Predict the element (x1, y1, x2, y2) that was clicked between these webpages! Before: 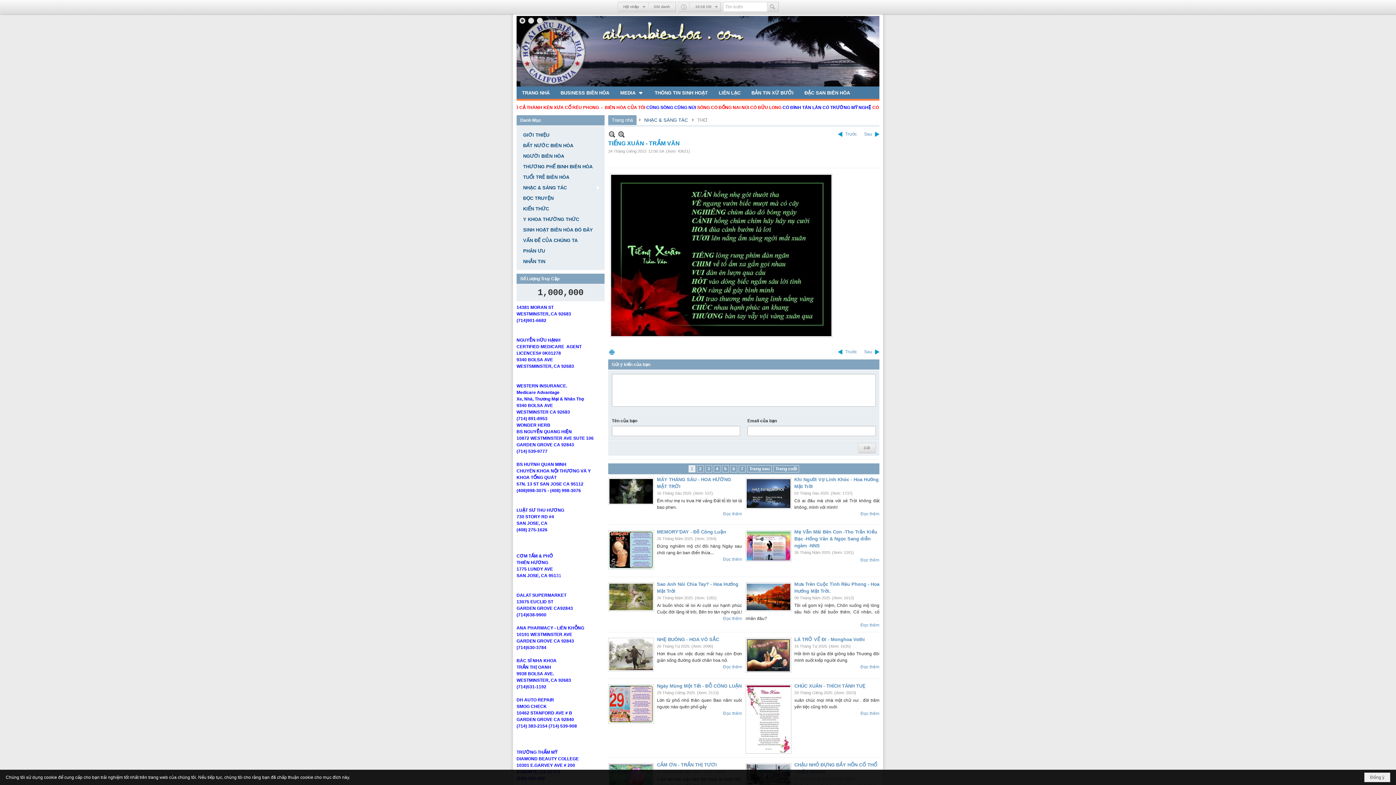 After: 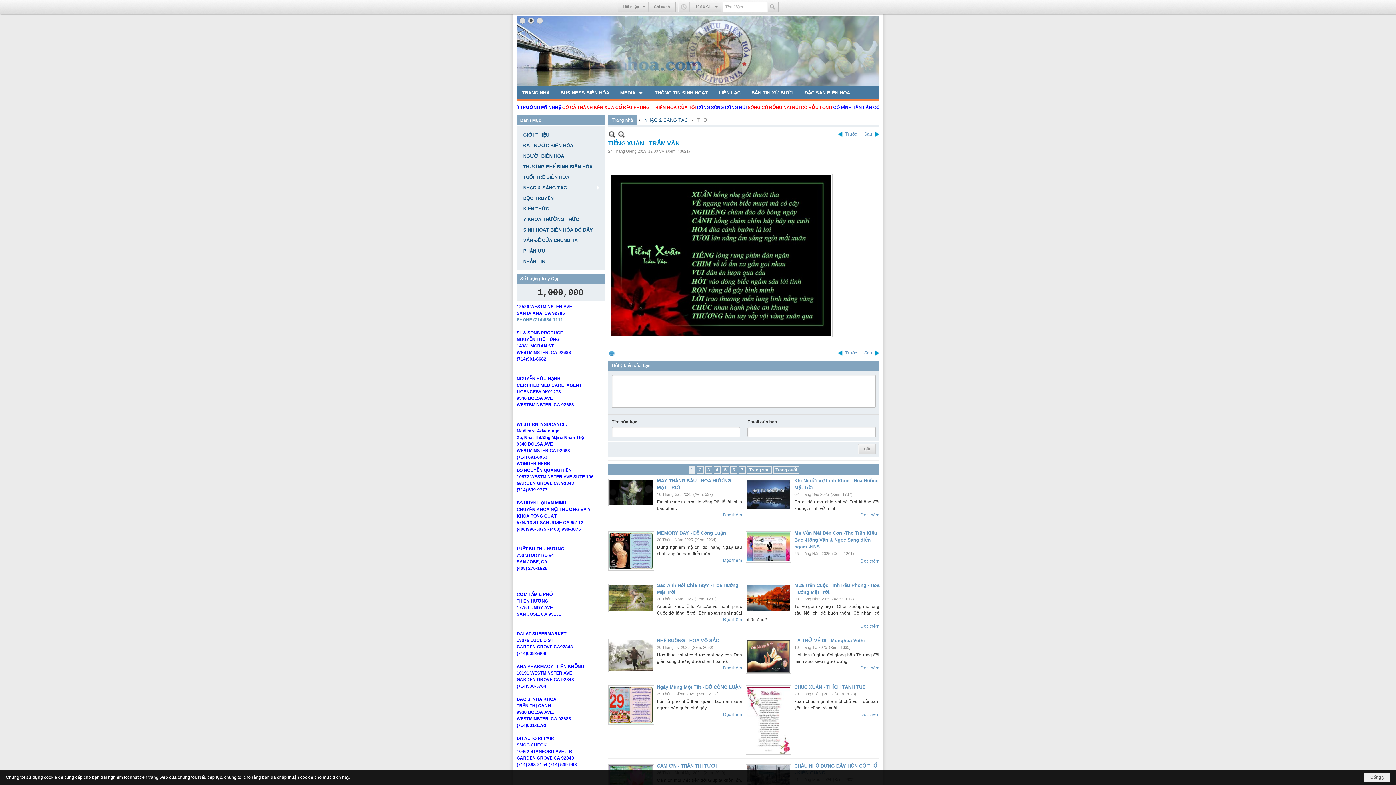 Action: bbox: (617, 130, 625, 138)